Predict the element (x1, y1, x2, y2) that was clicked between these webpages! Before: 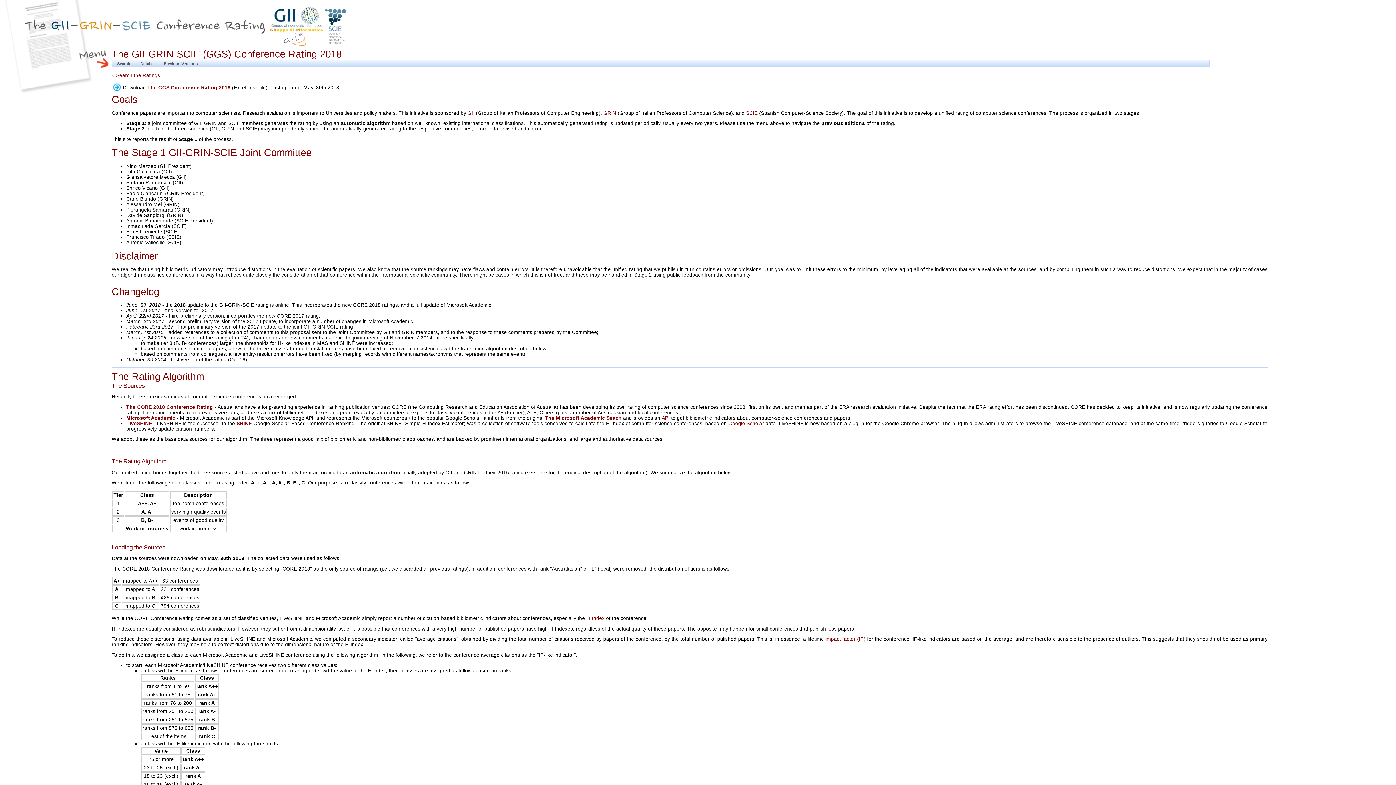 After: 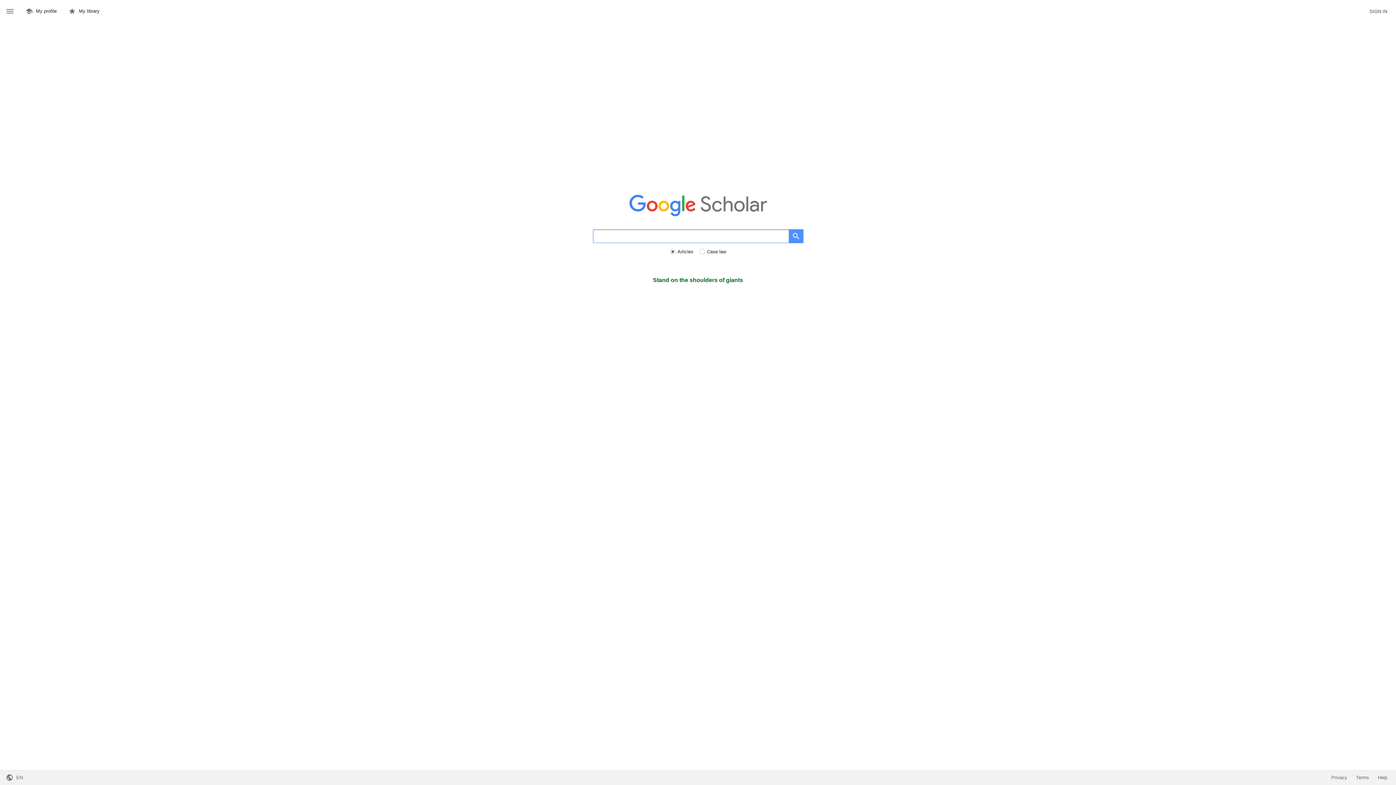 Action: label: Google Scholar bbox: (728, 420, 764, 426)